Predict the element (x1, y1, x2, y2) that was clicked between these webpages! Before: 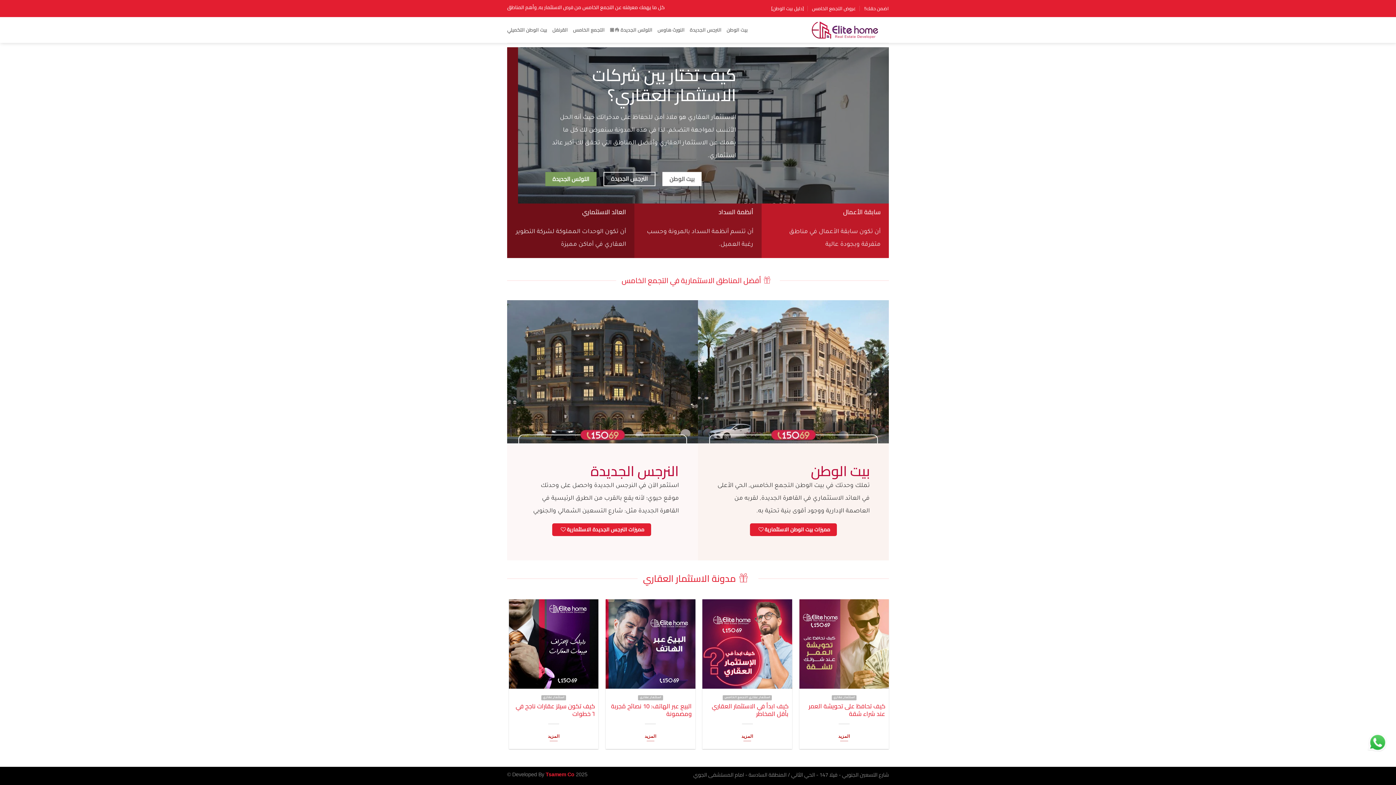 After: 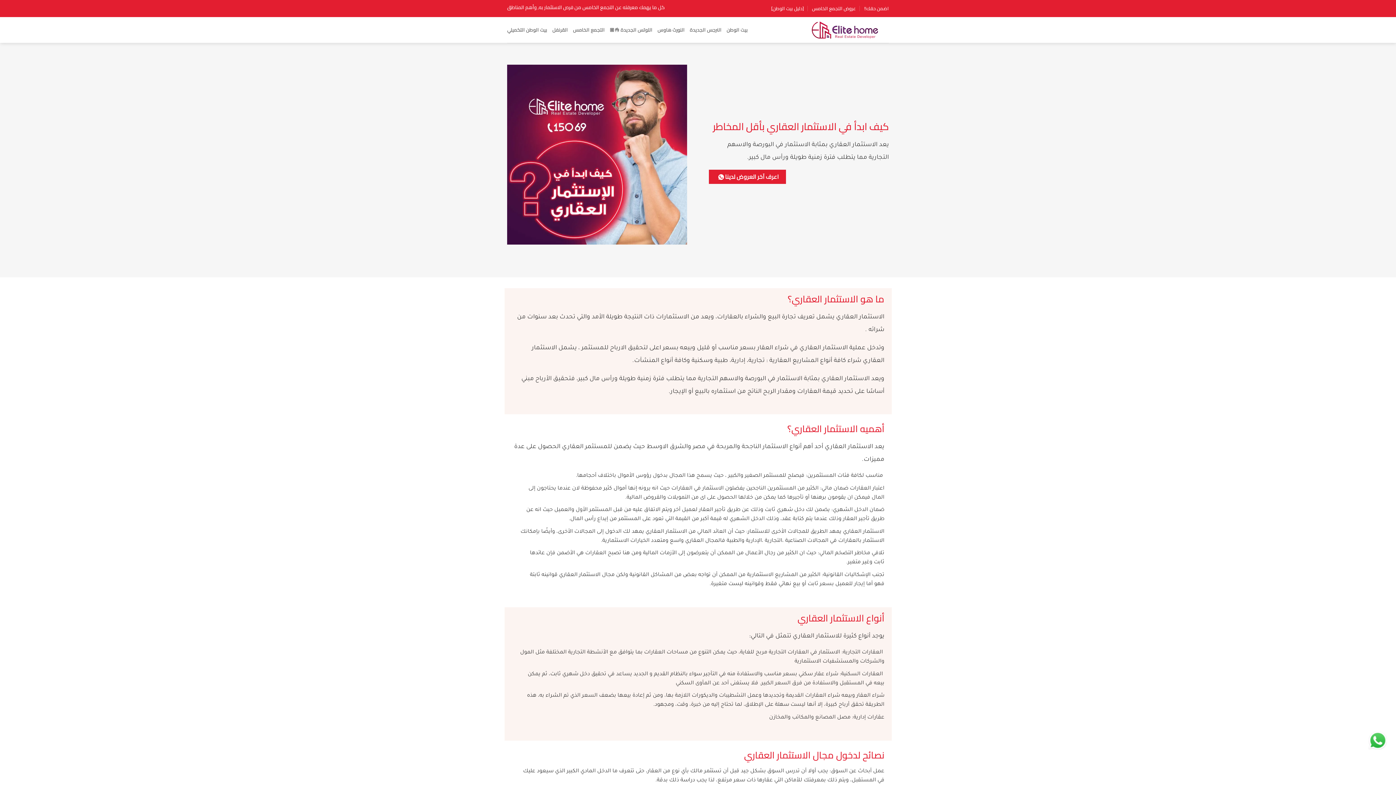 Action: bbox: (740, 731, 754, 742) label: المزيد